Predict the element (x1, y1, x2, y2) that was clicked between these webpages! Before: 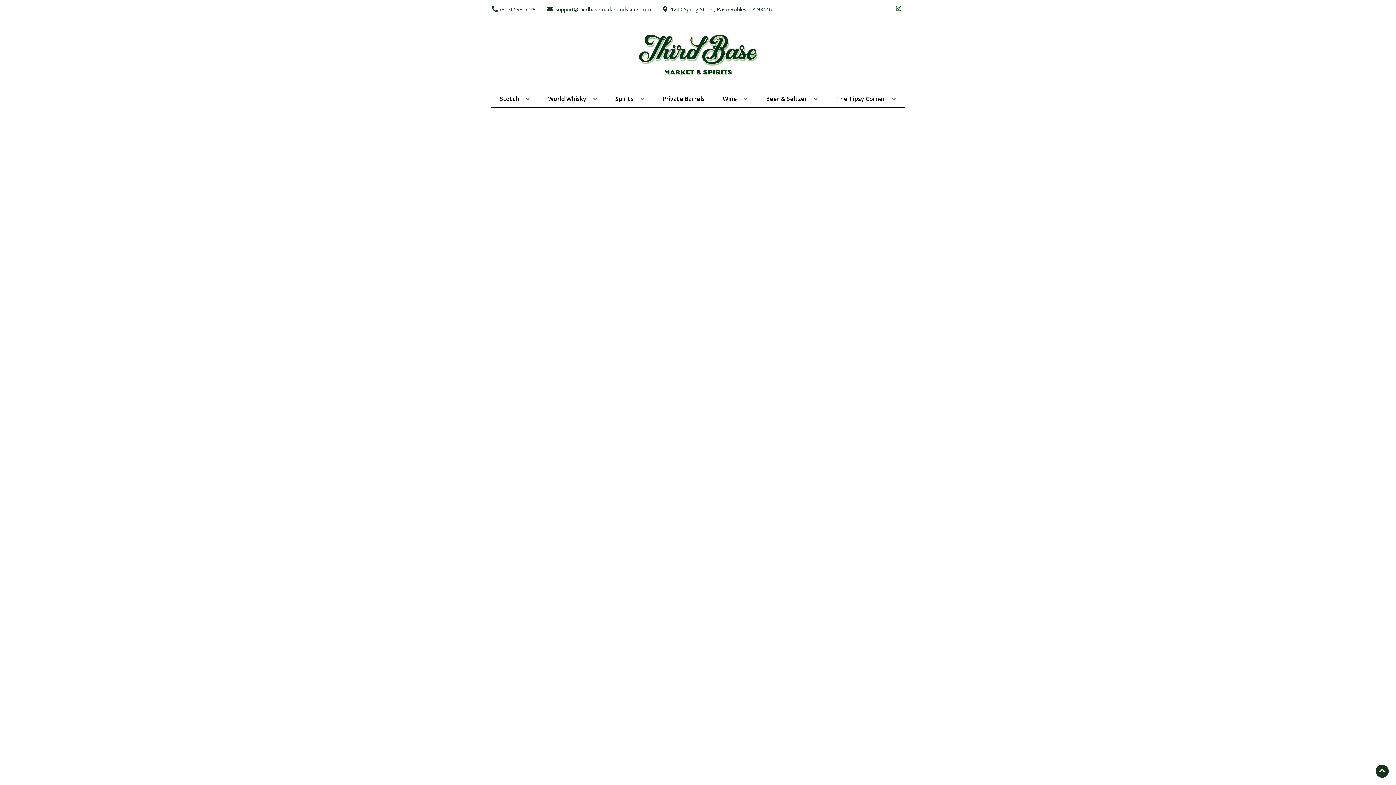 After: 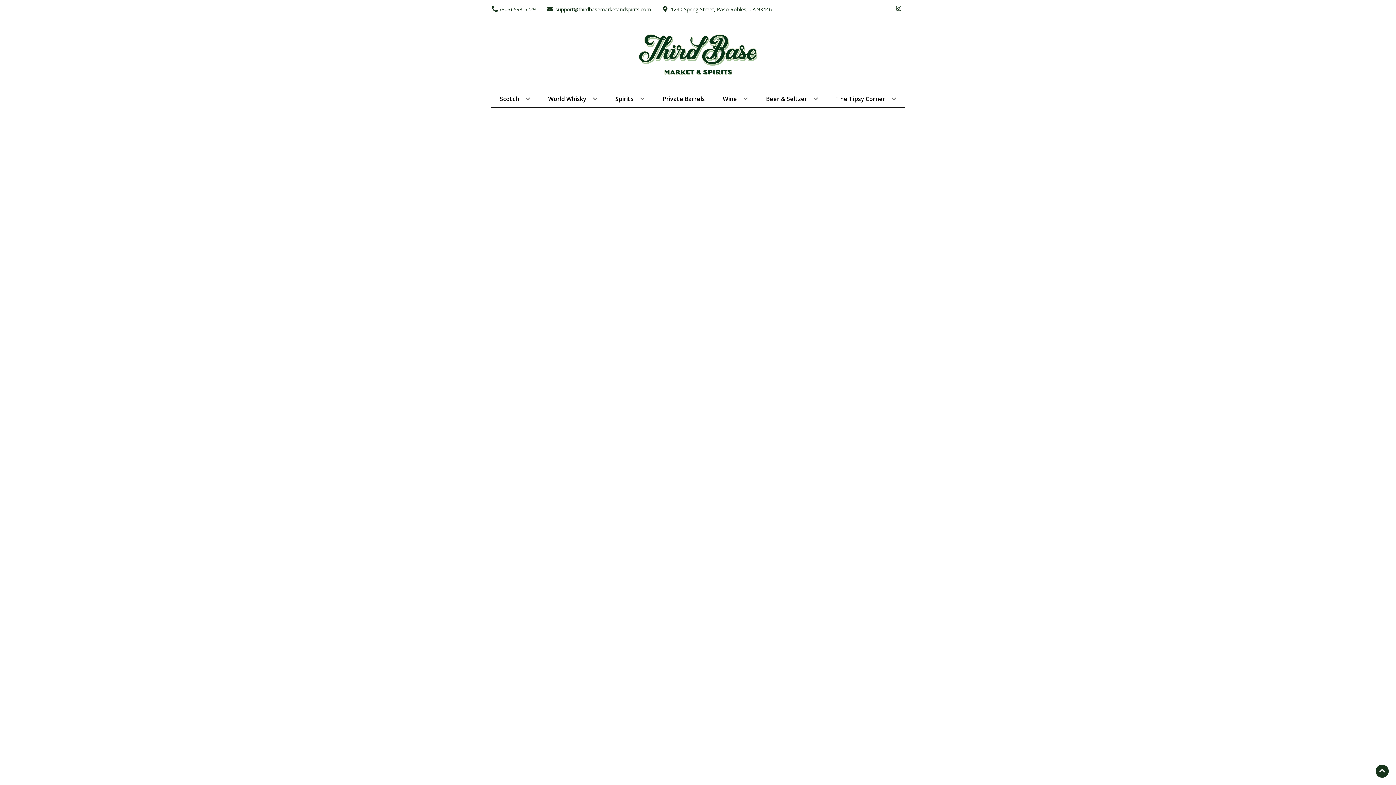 Action: label: Scotch bbox: (497, 90, 533, 106)